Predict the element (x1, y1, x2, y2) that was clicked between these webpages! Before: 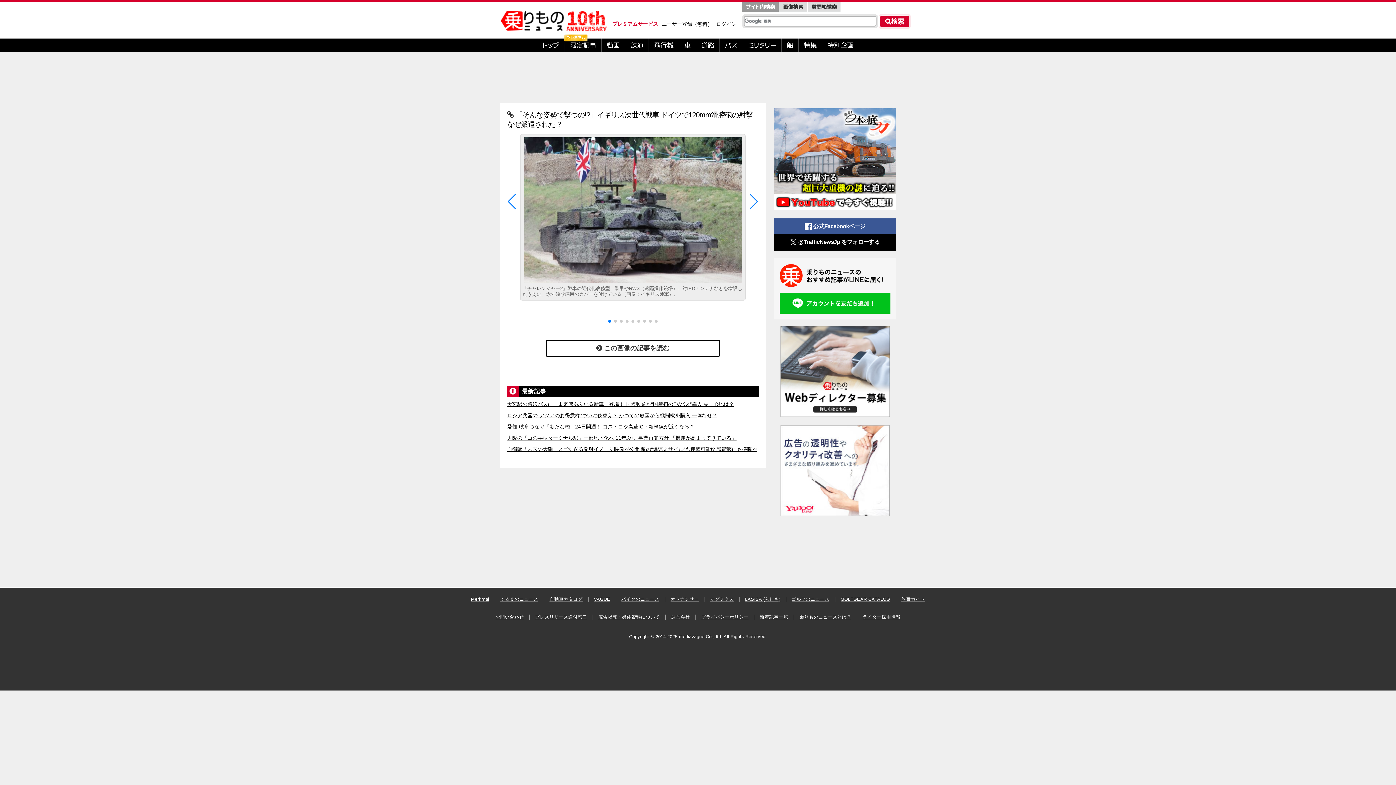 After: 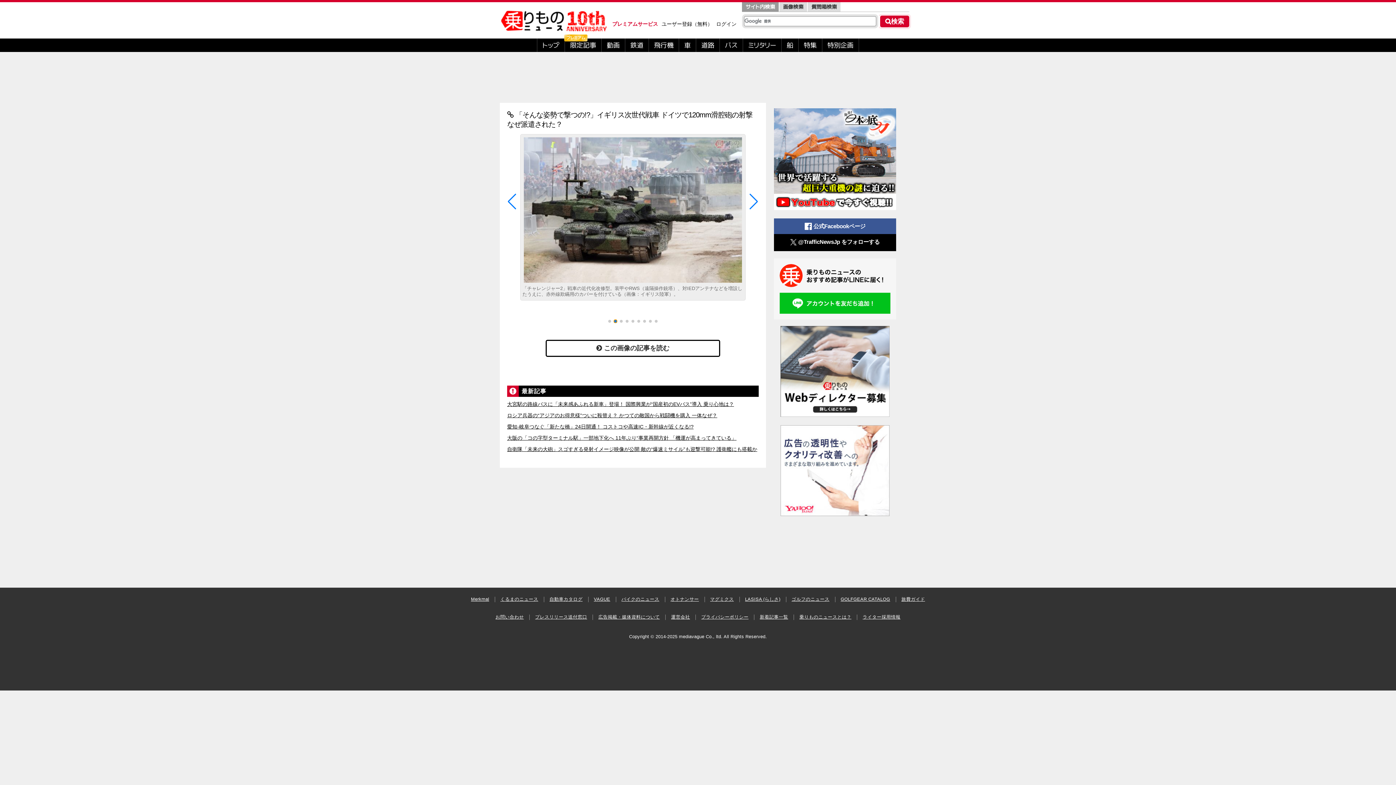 Action: bbox: (614, 320, 617, 322) label: Go to slide 2